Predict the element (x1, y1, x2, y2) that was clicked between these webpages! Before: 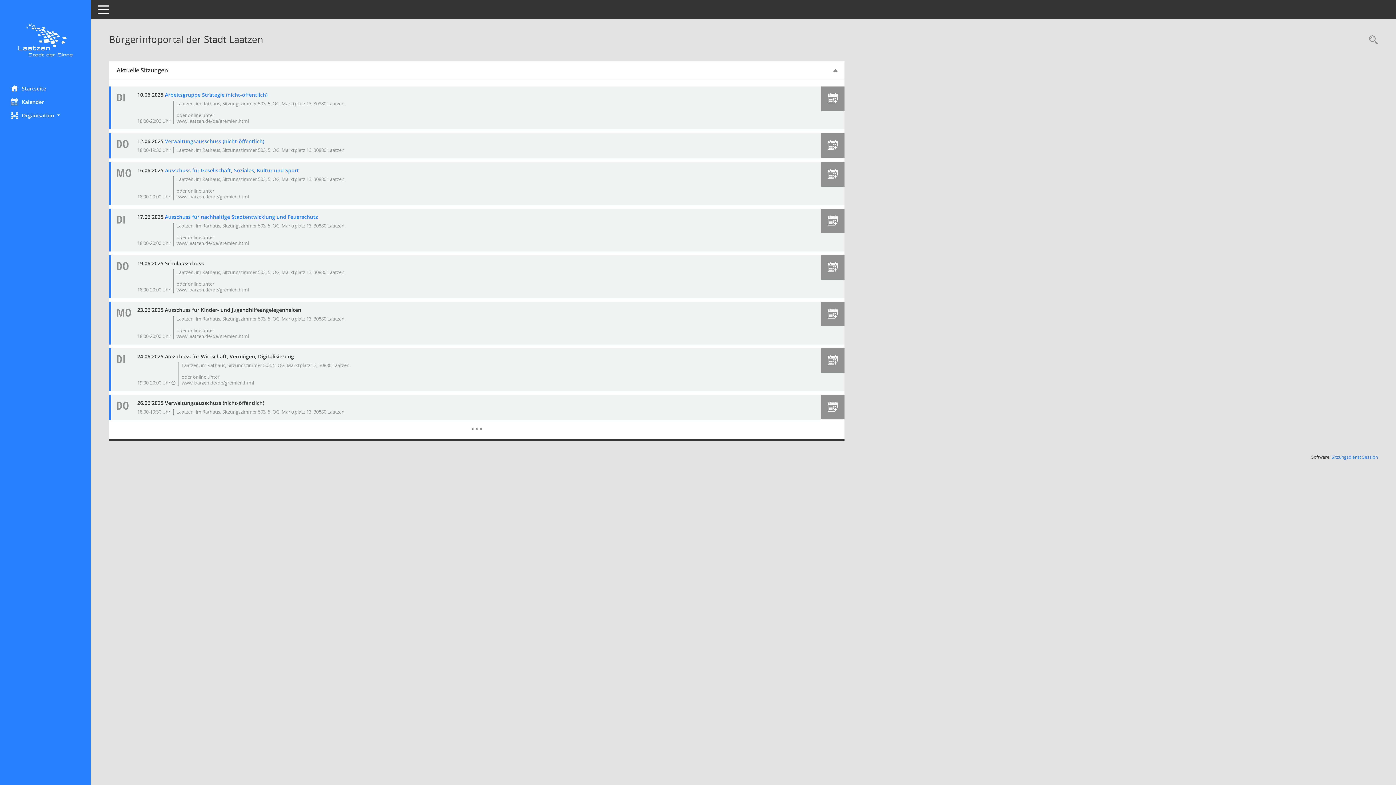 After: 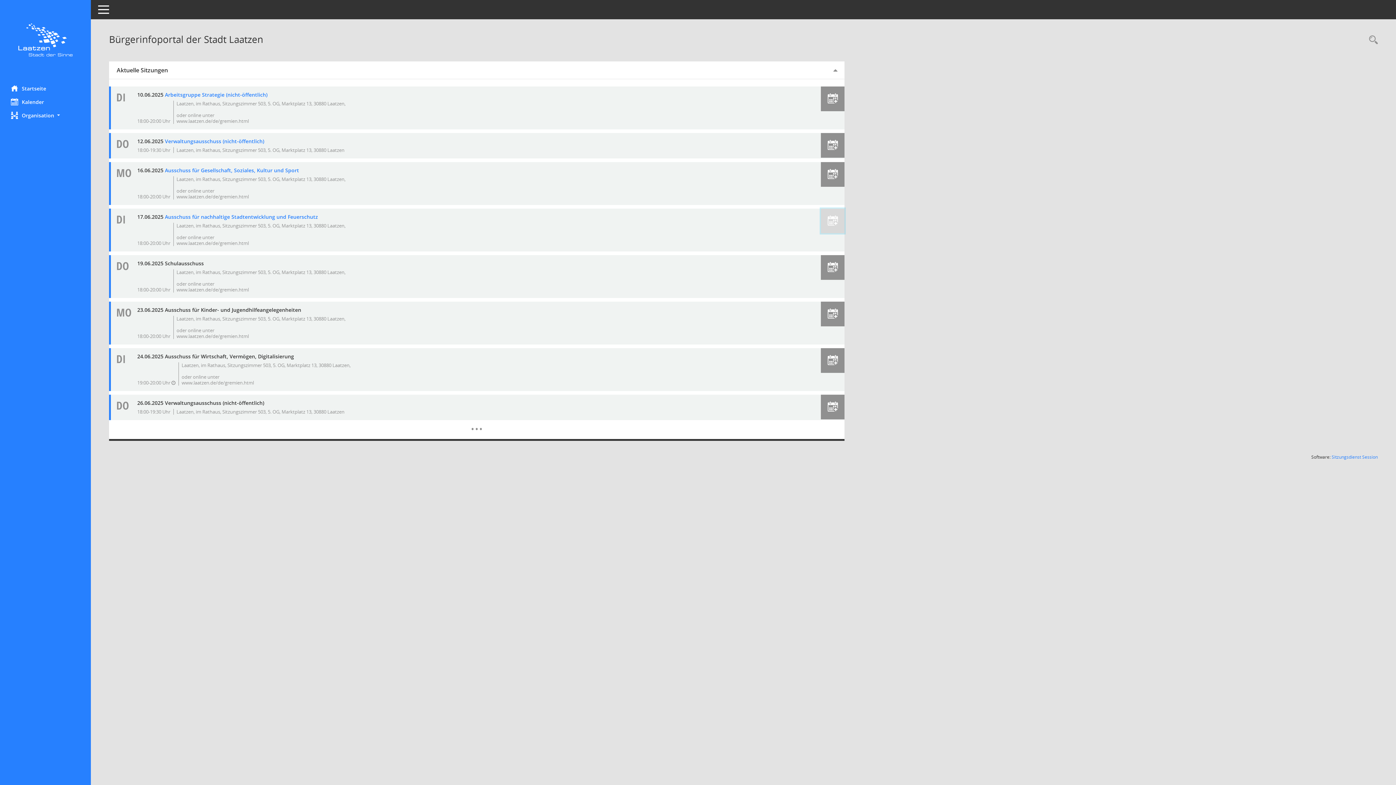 Action: bbox: (821, 208, 844, 233) label: Termin übernehmen: 17.06.2025 Ausschuss für nachhaltige Stadtentwicklung und Feuerschutz